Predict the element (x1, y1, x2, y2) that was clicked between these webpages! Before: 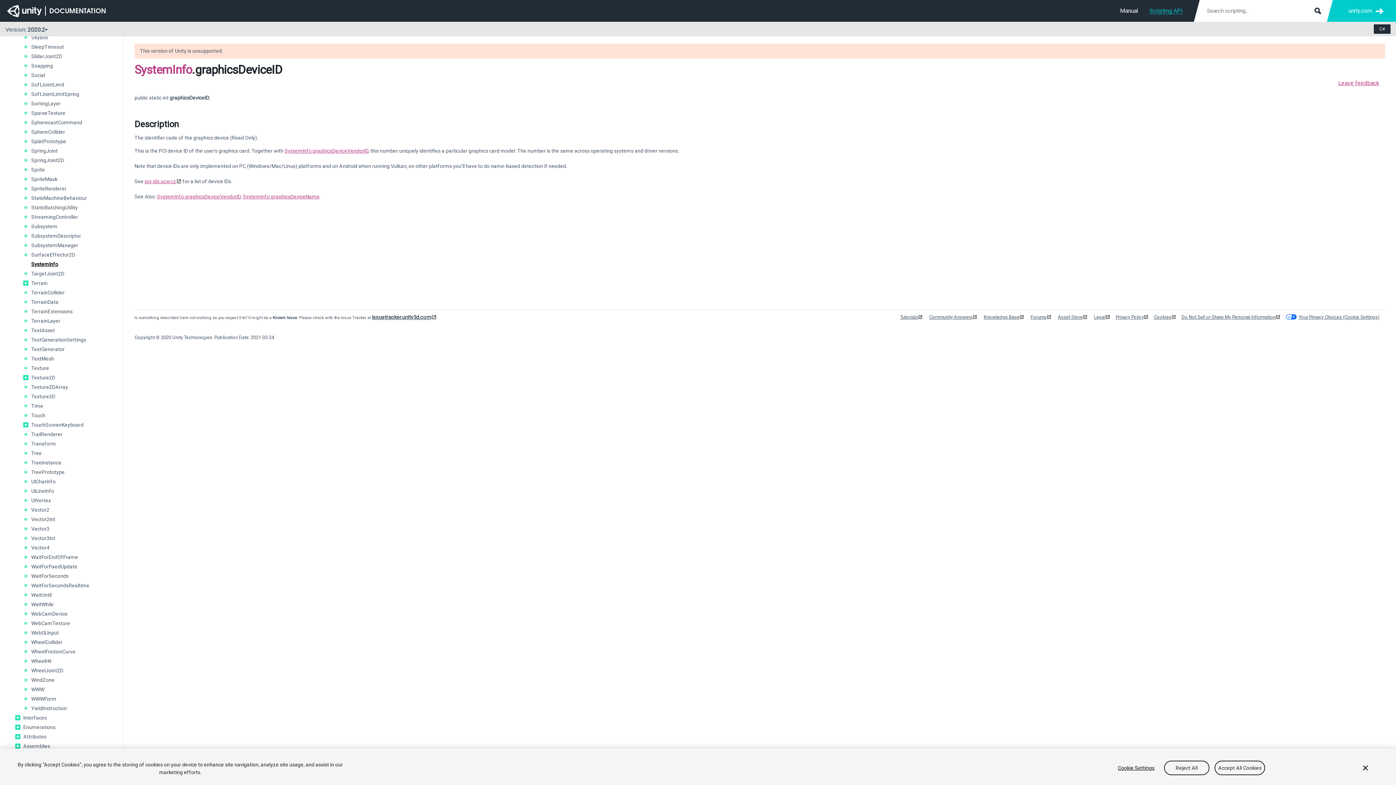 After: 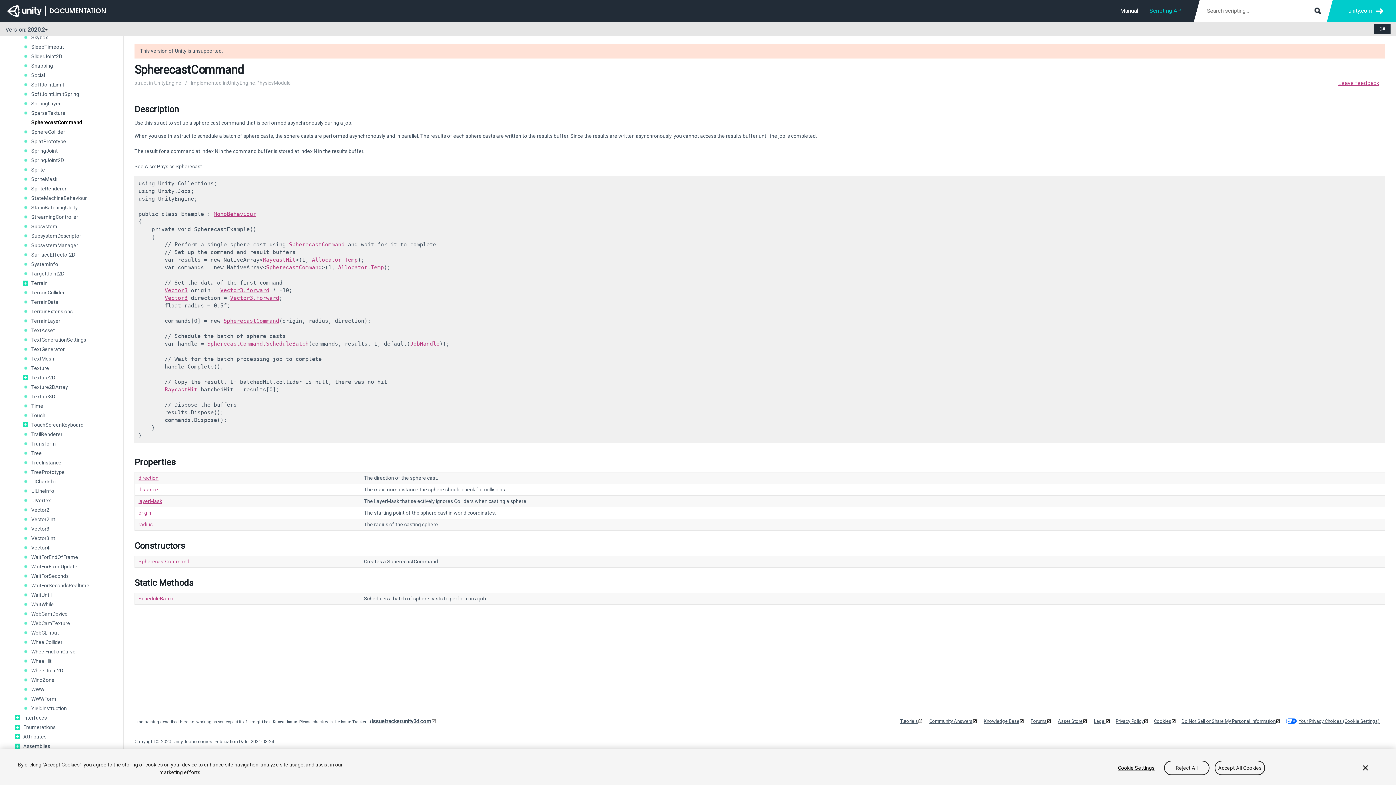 Action: label: SpherecastCommand bbox: (31, 119, 116, 125)